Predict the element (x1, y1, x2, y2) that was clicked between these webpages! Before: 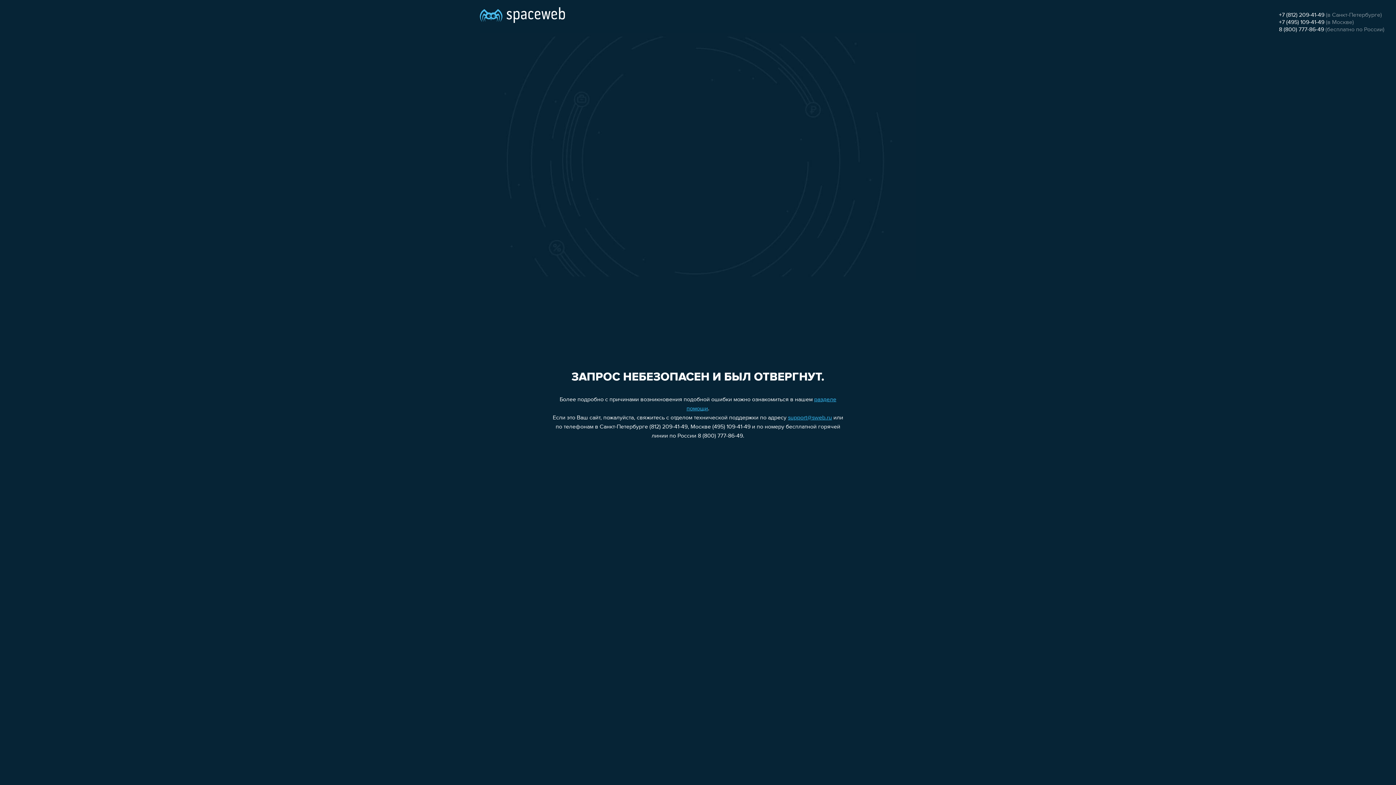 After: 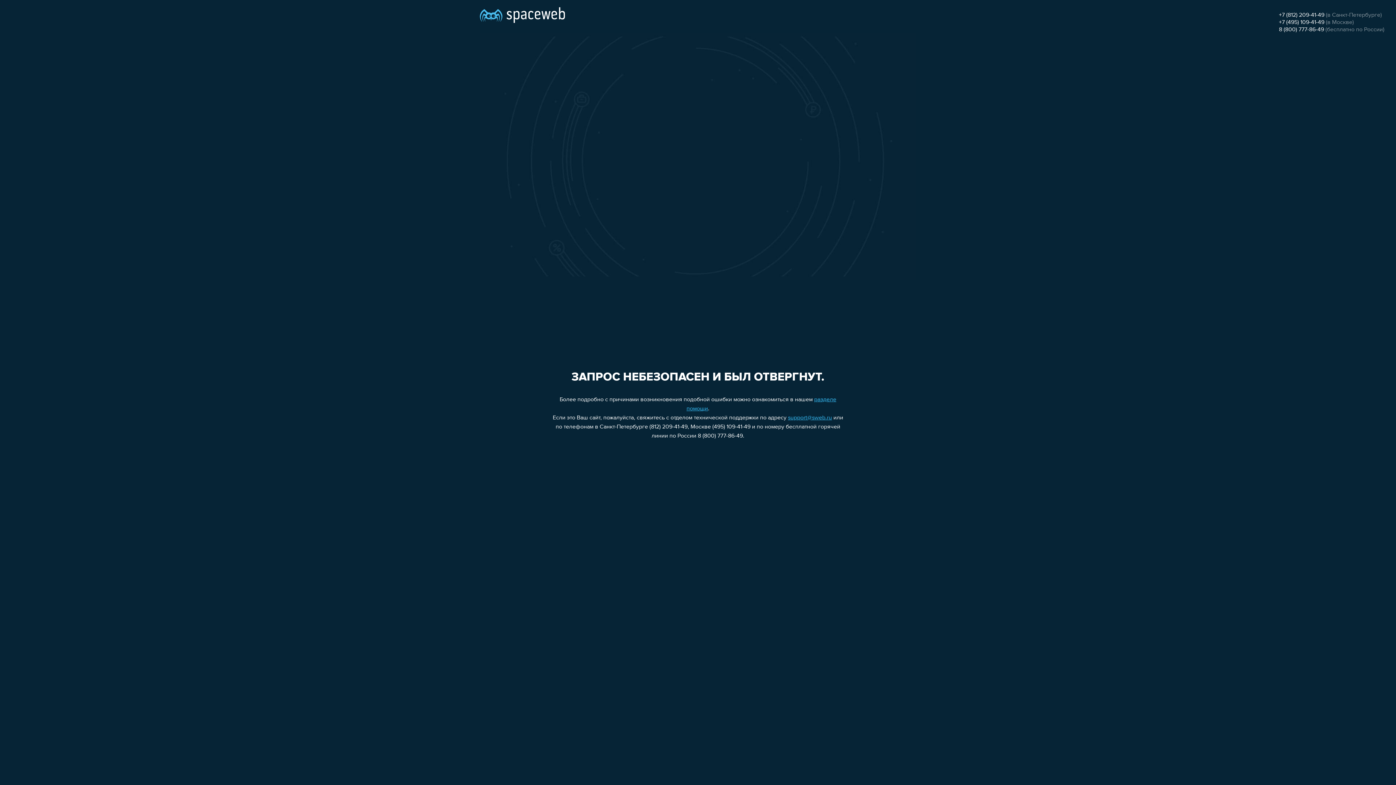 Action: bbox: (788, 415, 832, 421) label: support@sweb.ru